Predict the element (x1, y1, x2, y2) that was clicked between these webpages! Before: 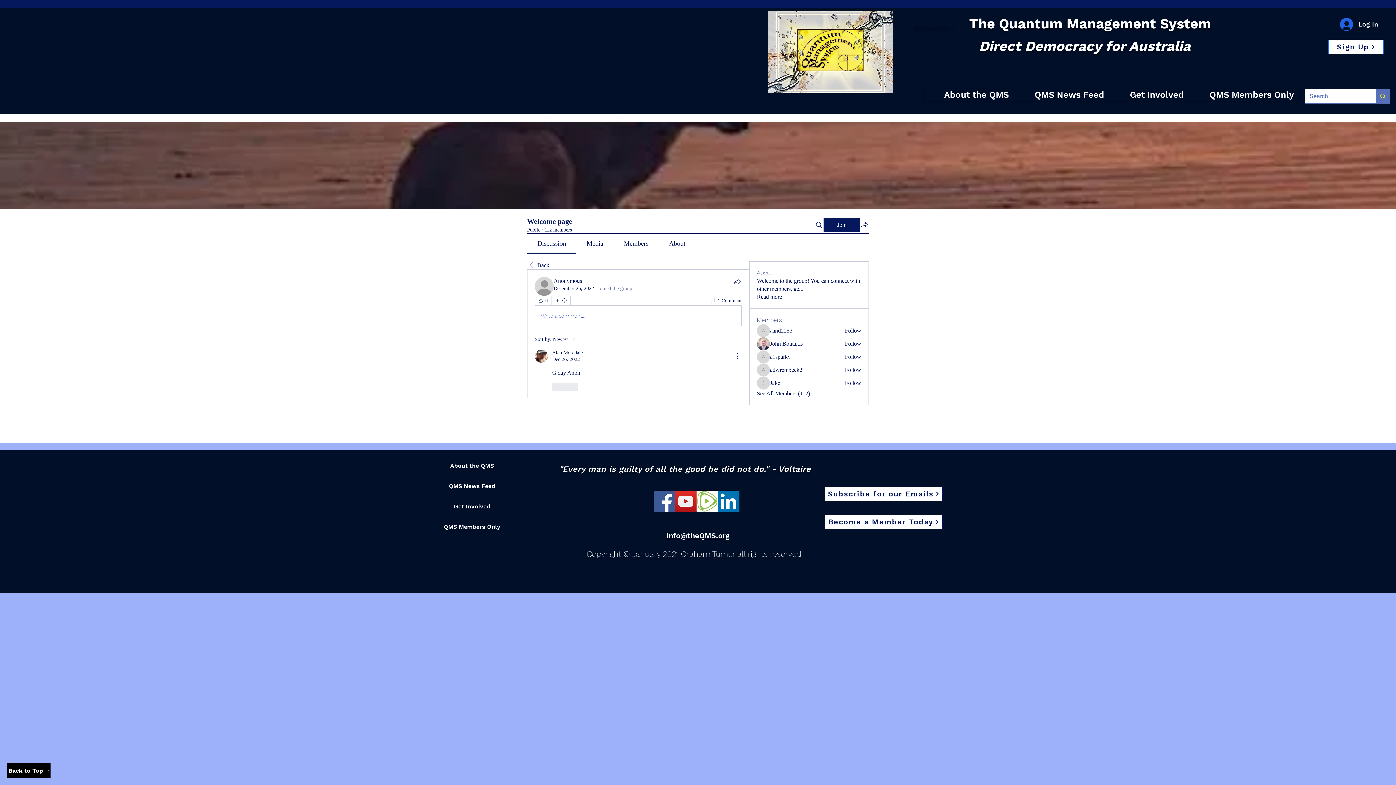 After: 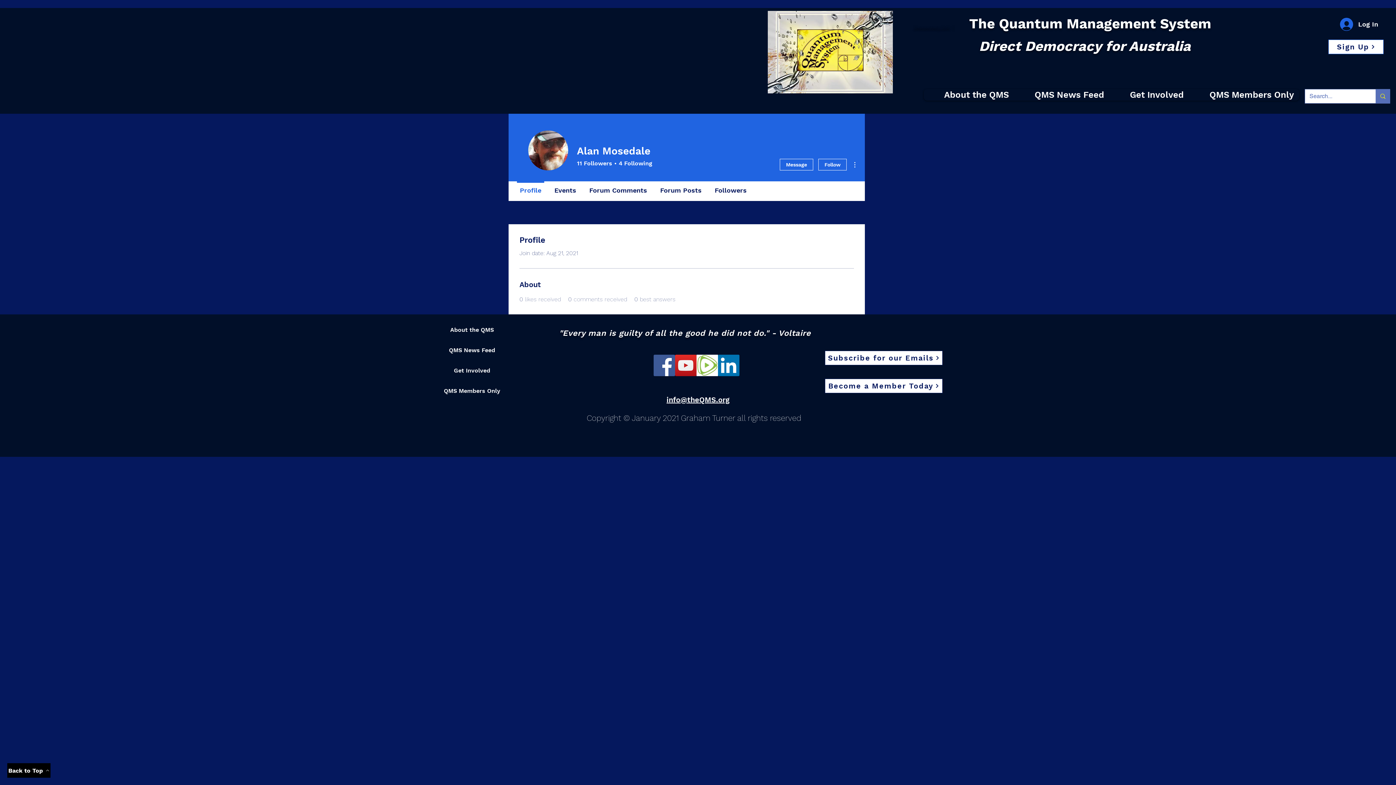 Action: bbox: (534, 349, 548, 362)